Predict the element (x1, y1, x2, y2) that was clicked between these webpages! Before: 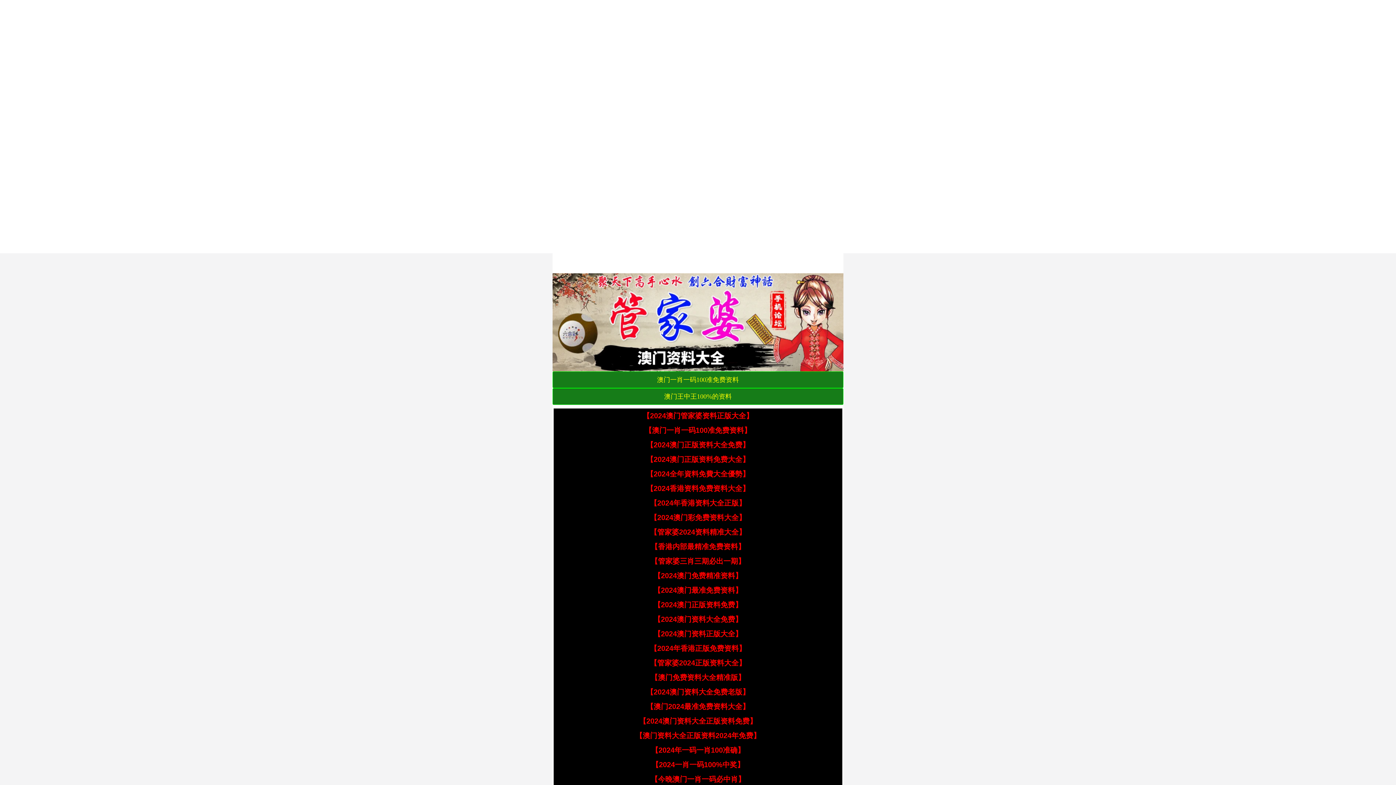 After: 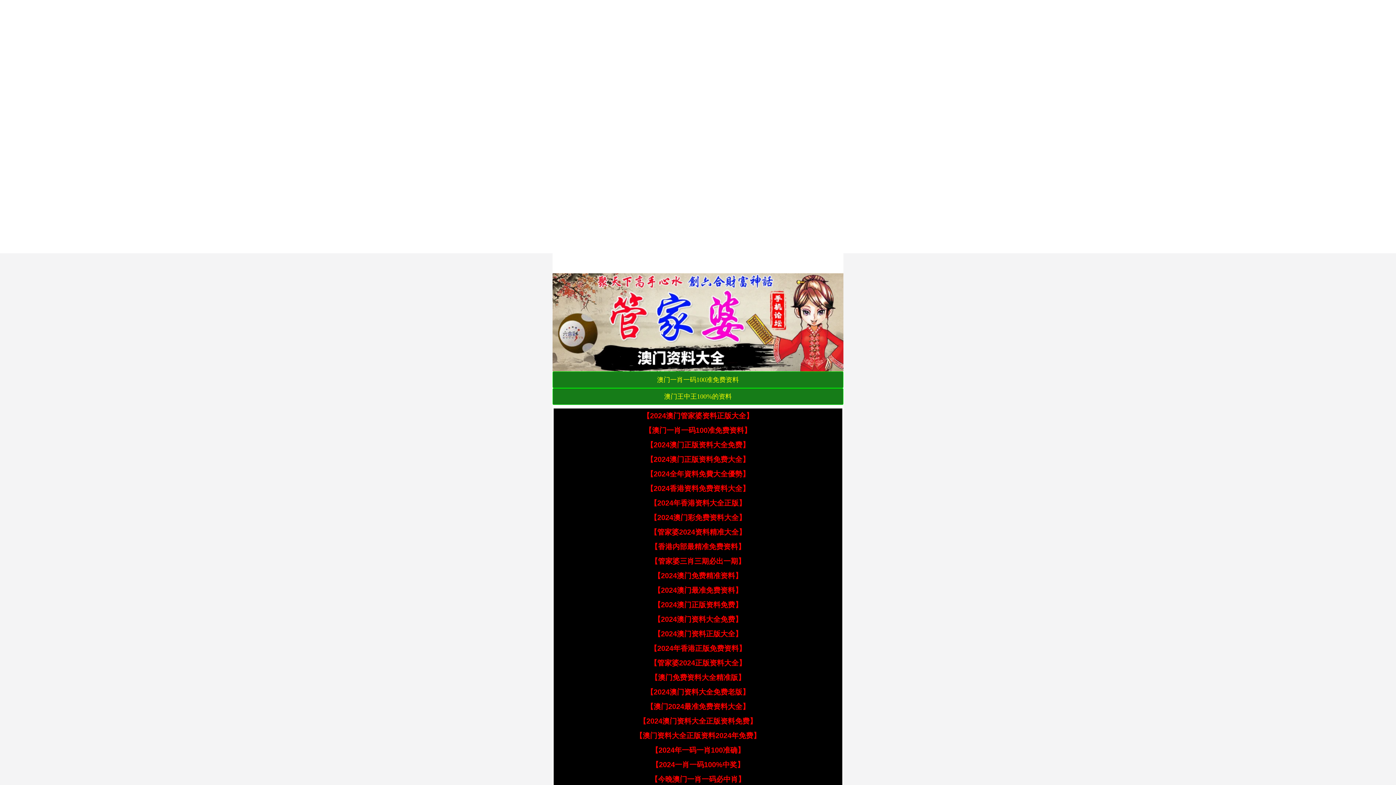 Action: bbox: (644, 426, 751, 434) label: 【澳门一肖一码100准免费资料】